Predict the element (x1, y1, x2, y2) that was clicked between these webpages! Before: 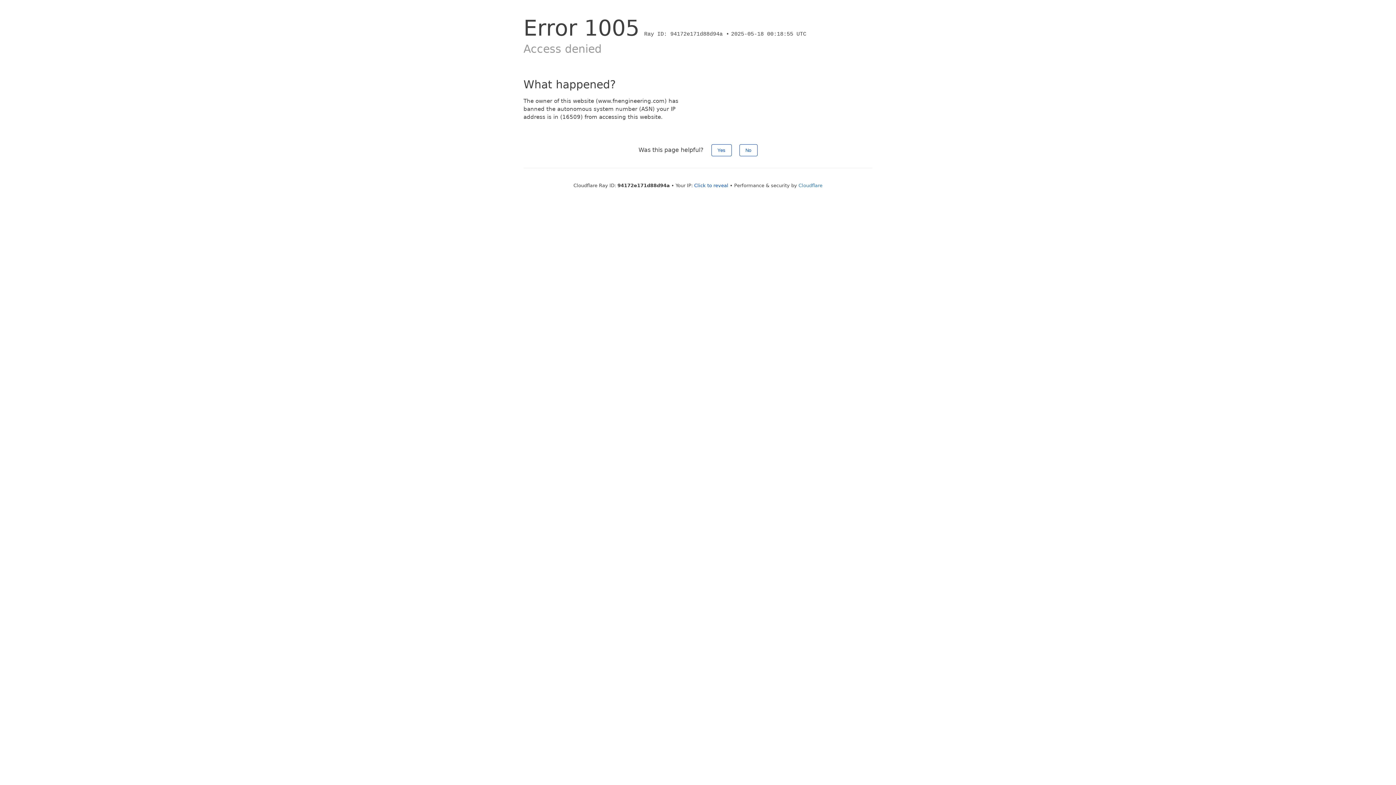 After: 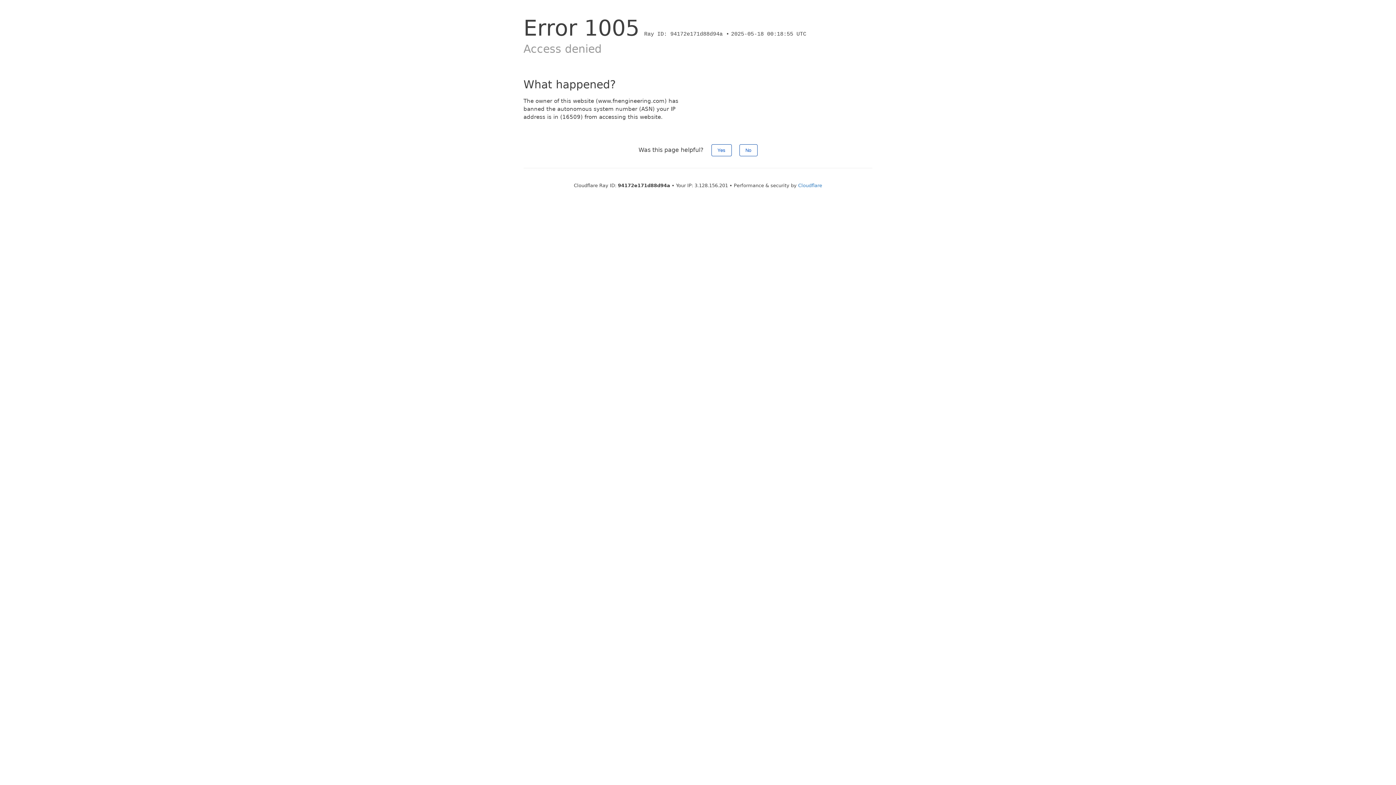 Action: bbox: (694, 182, 728, 188) label: Click to reveal